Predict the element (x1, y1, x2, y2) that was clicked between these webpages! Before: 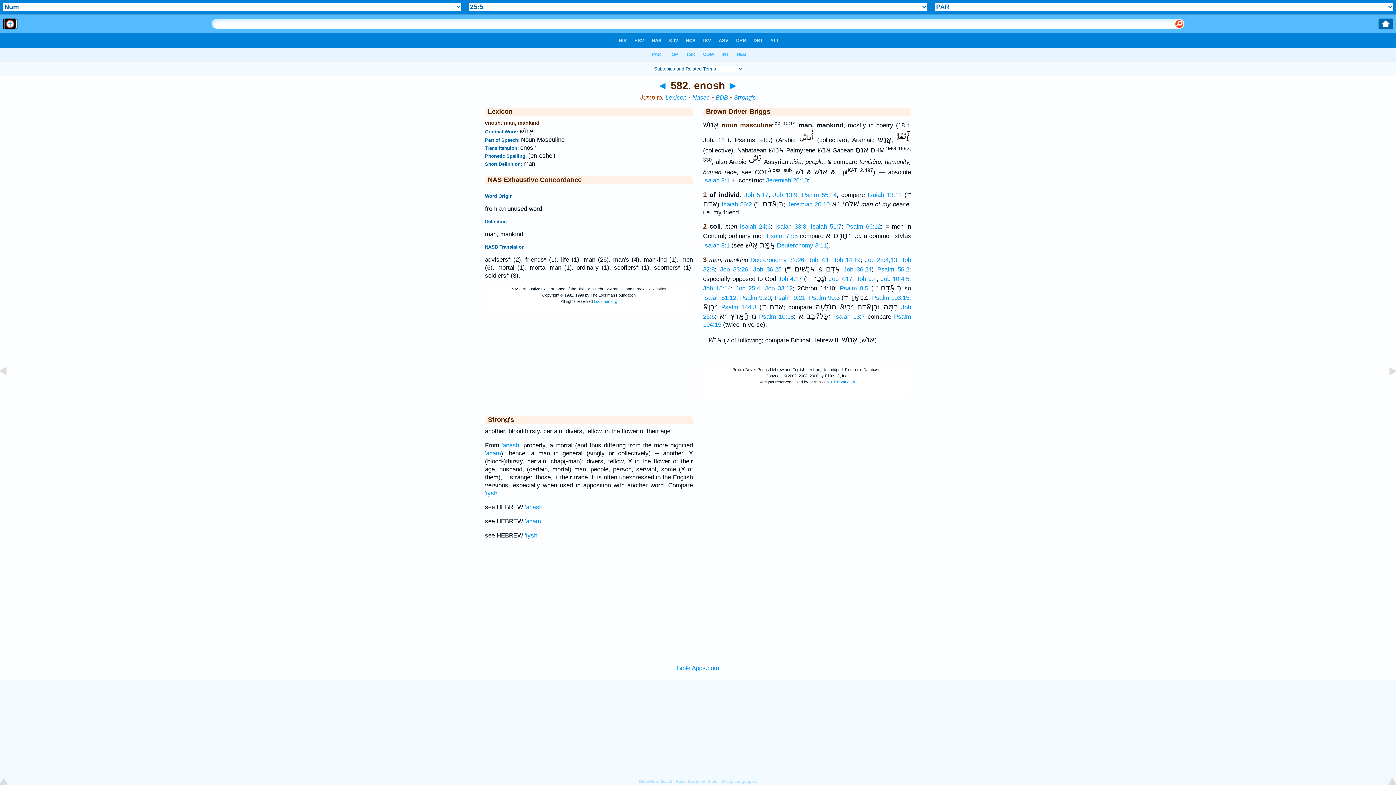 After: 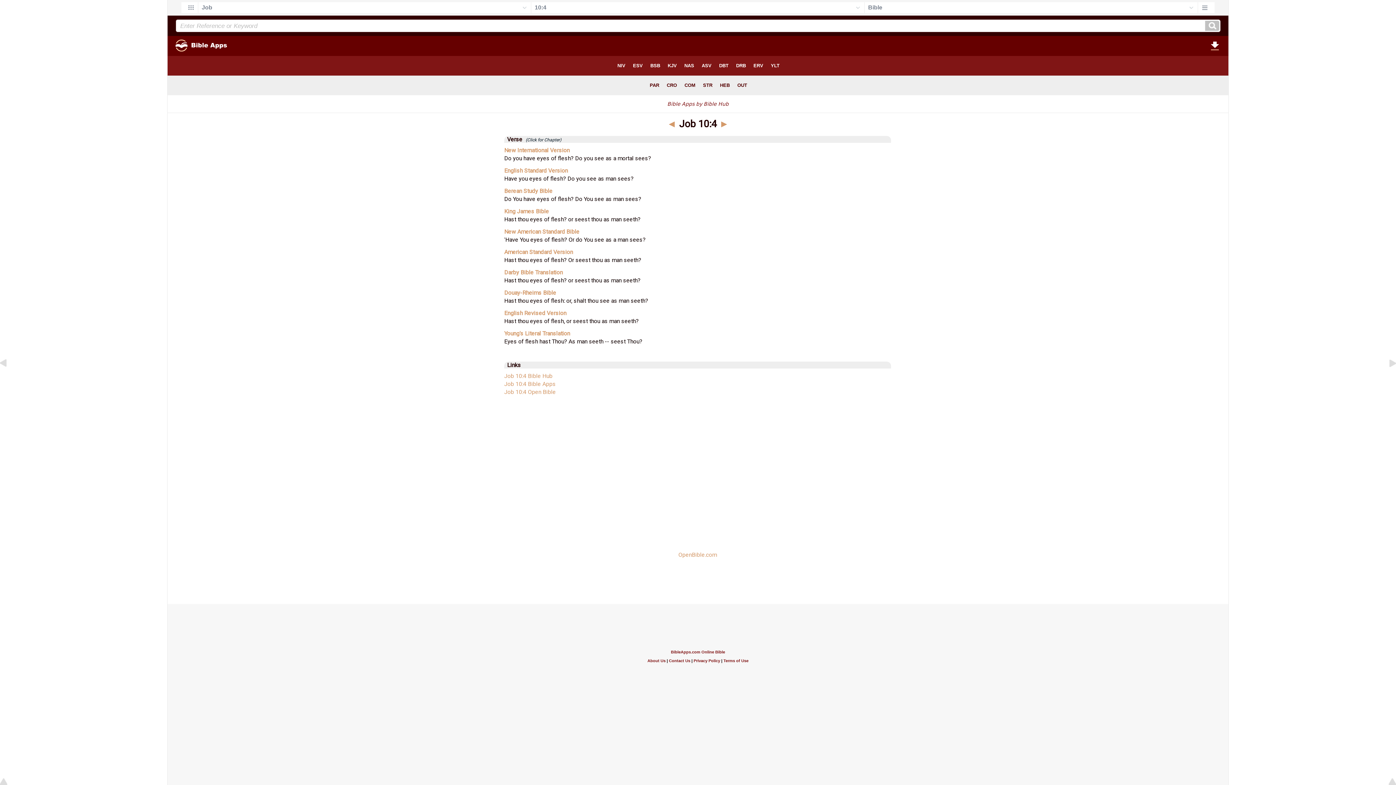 Action: label: Job 10:4,5 bbox: (880, 275, 909, 282)